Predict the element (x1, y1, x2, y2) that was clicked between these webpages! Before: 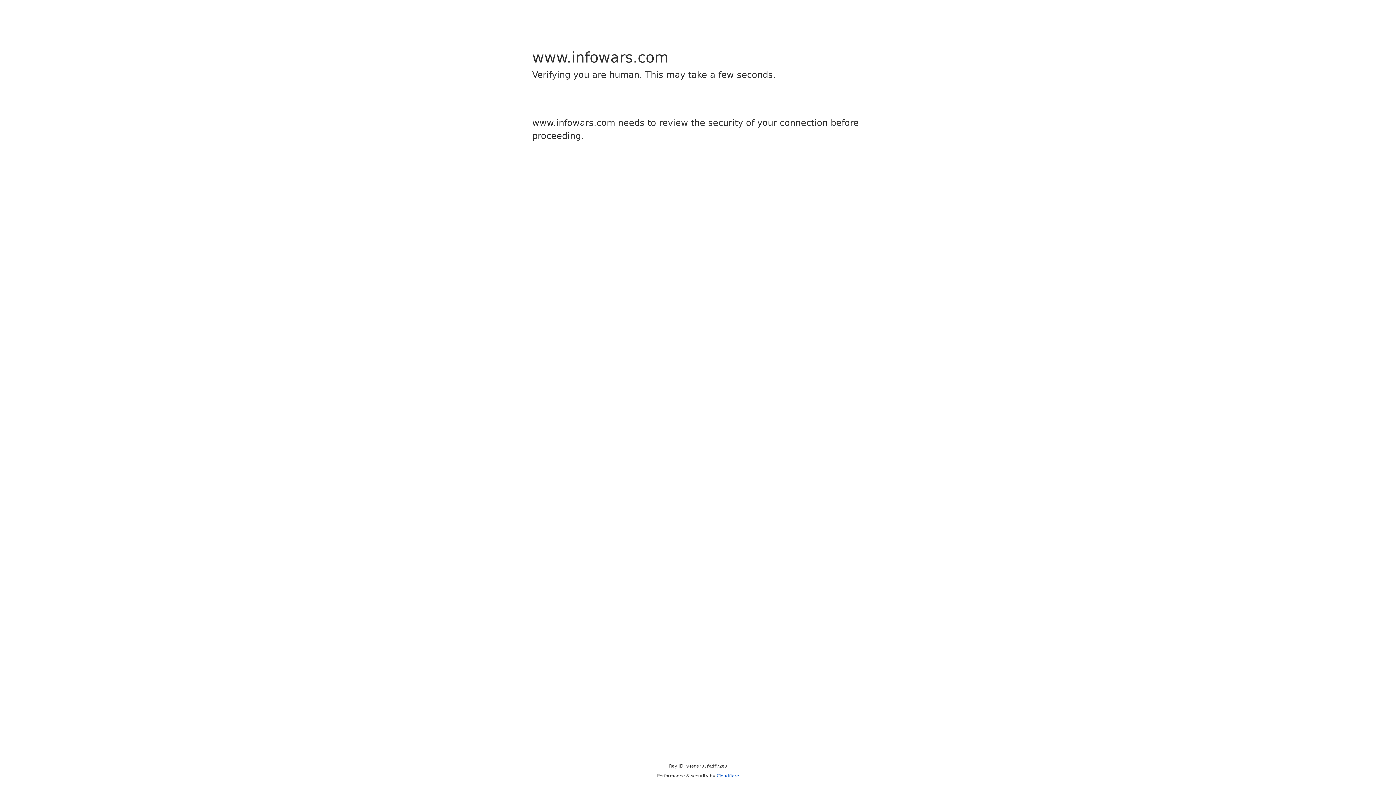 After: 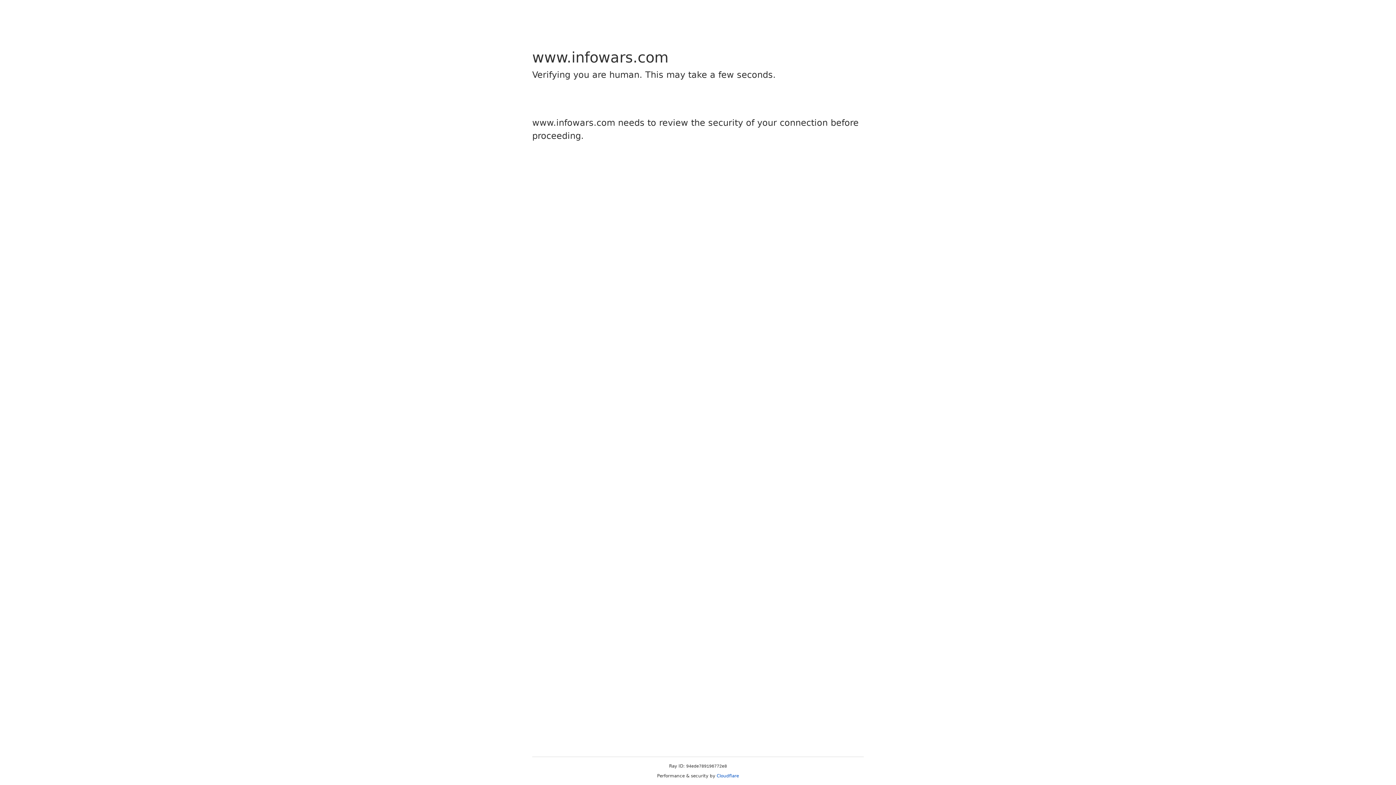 Action: bbox: (716, 773, 739, 778) label: Cloudflare